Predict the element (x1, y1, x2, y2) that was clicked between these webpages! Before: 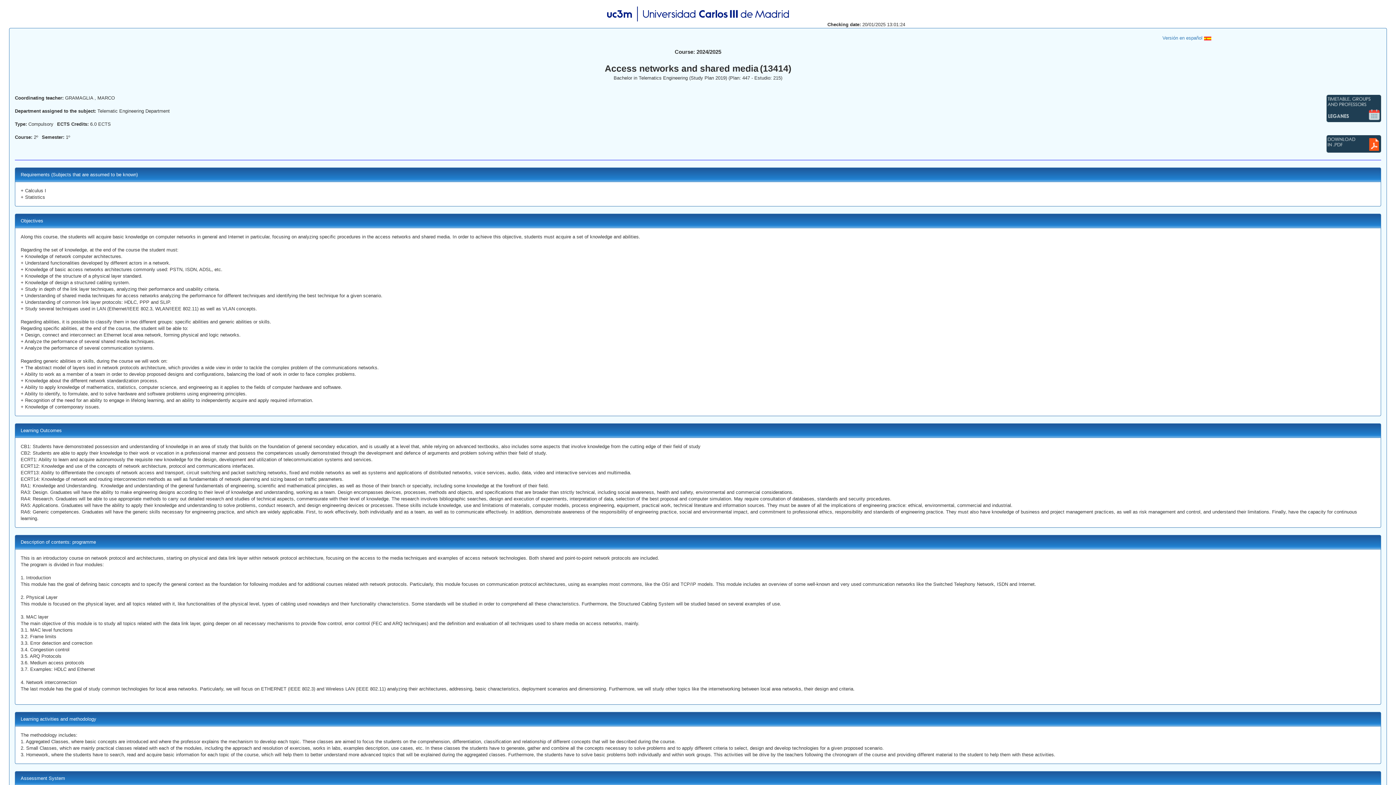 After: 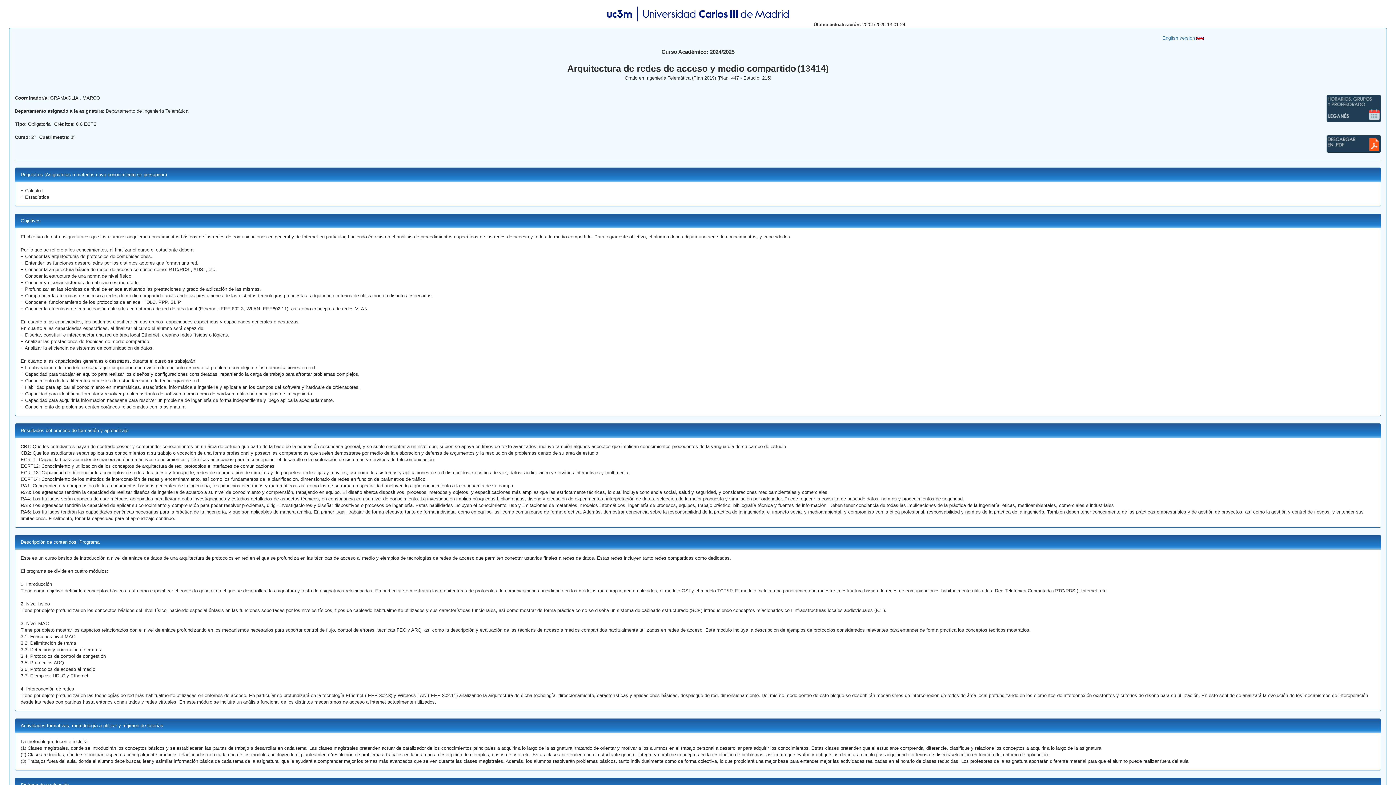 Action: label: Versión en español  bbox: (1162, 35, 1211, 40)